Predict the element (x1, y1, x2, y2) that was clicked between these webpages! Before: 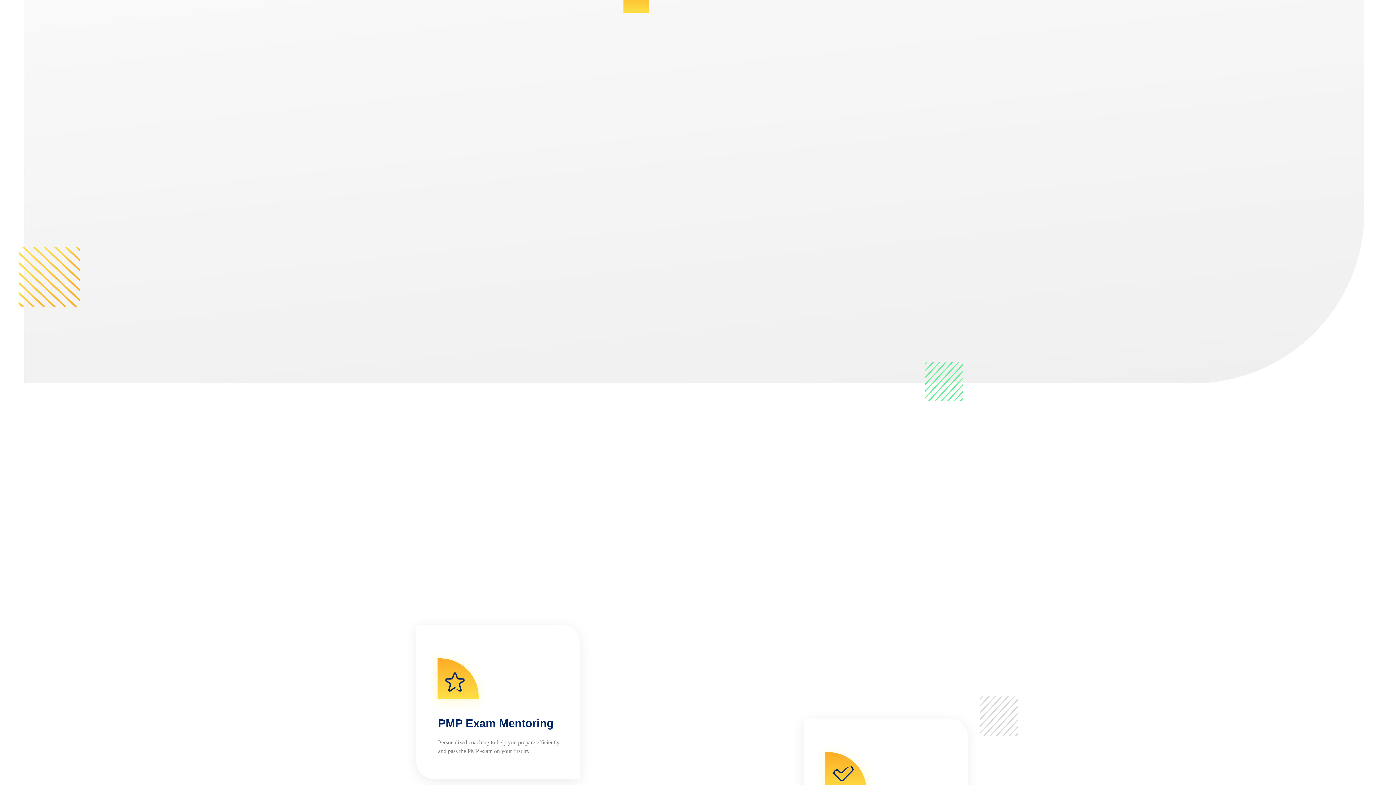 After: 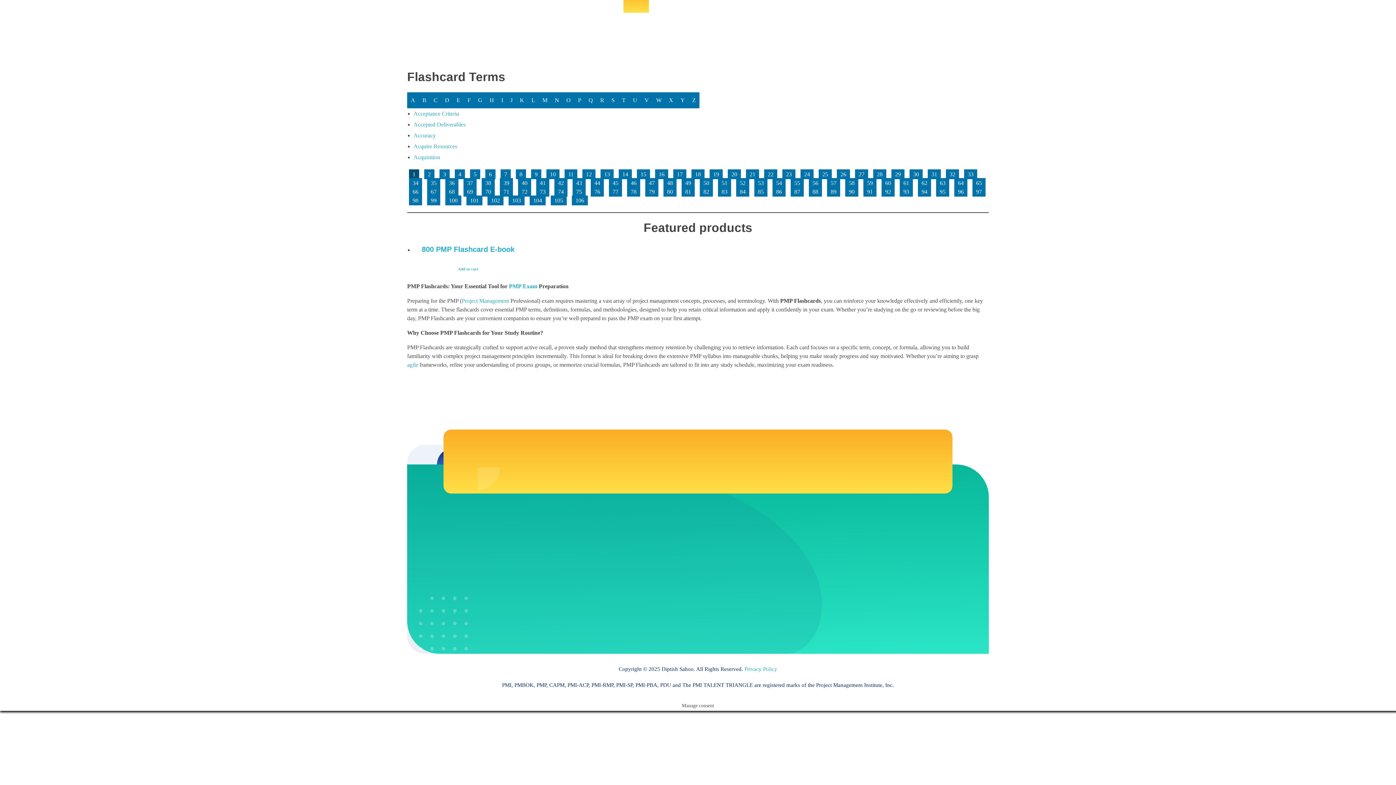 Action: label: PMP exam preparation bbox: (915, 632, 968, 638)